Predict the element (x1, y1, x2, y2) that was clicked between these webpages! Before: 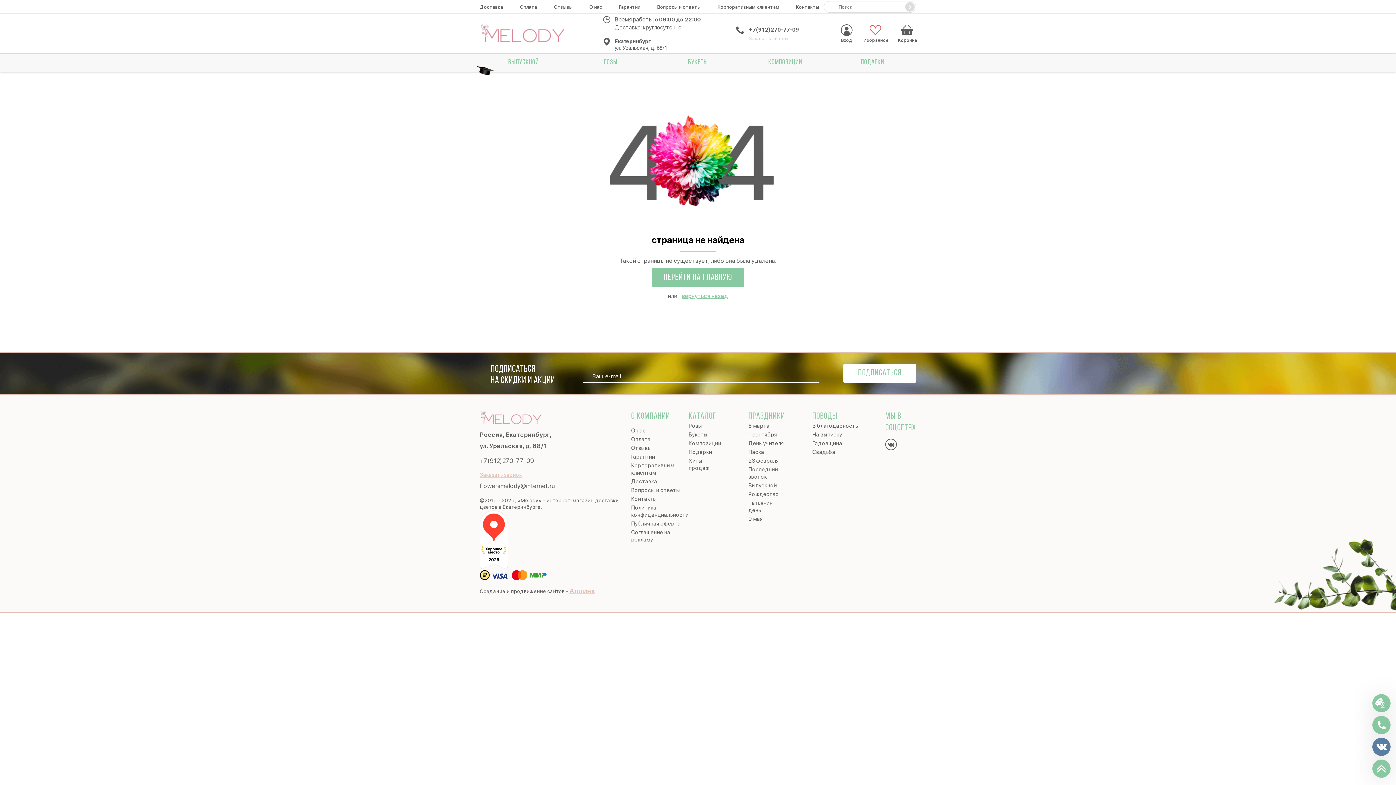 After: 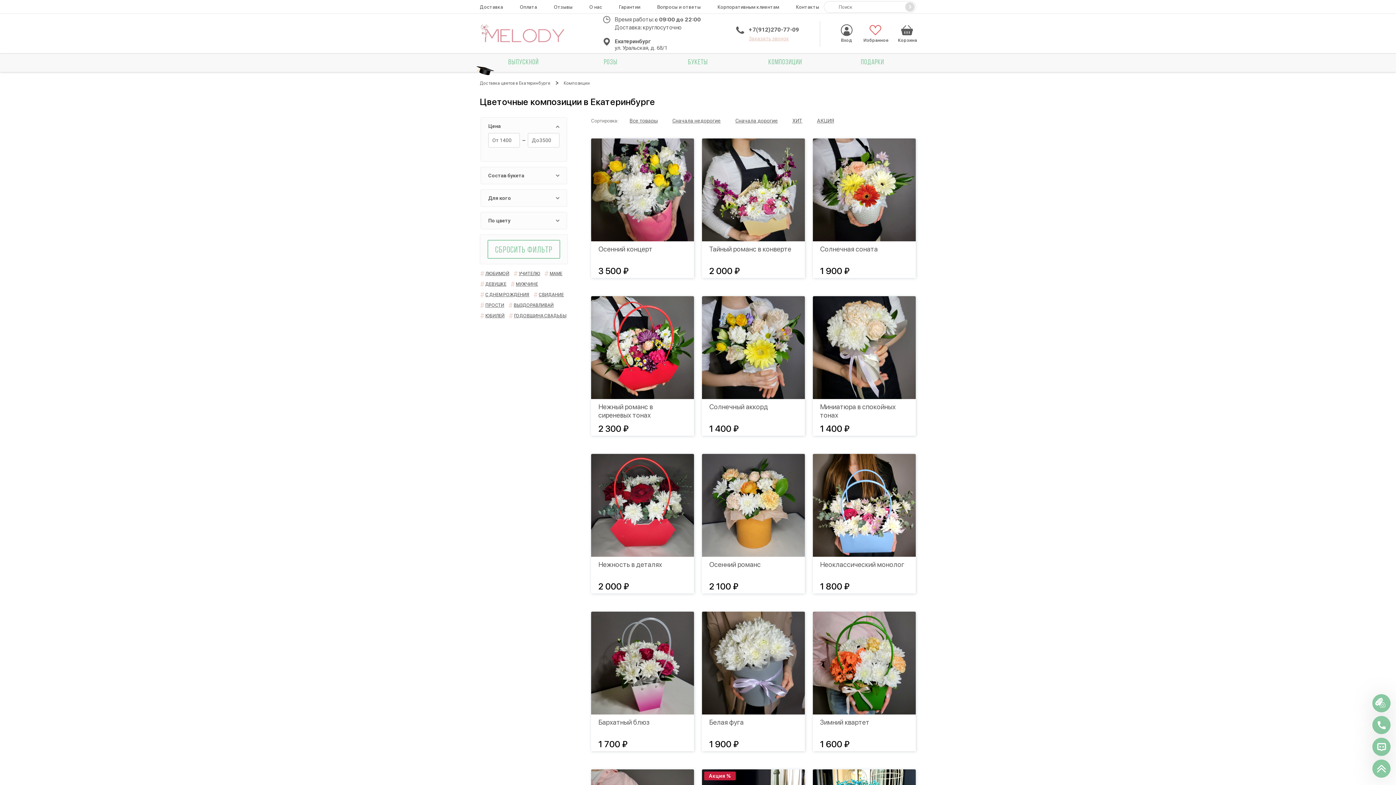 Action: bbox: (741, 53, 829, 72) label: КОМПОЗИЦИИ